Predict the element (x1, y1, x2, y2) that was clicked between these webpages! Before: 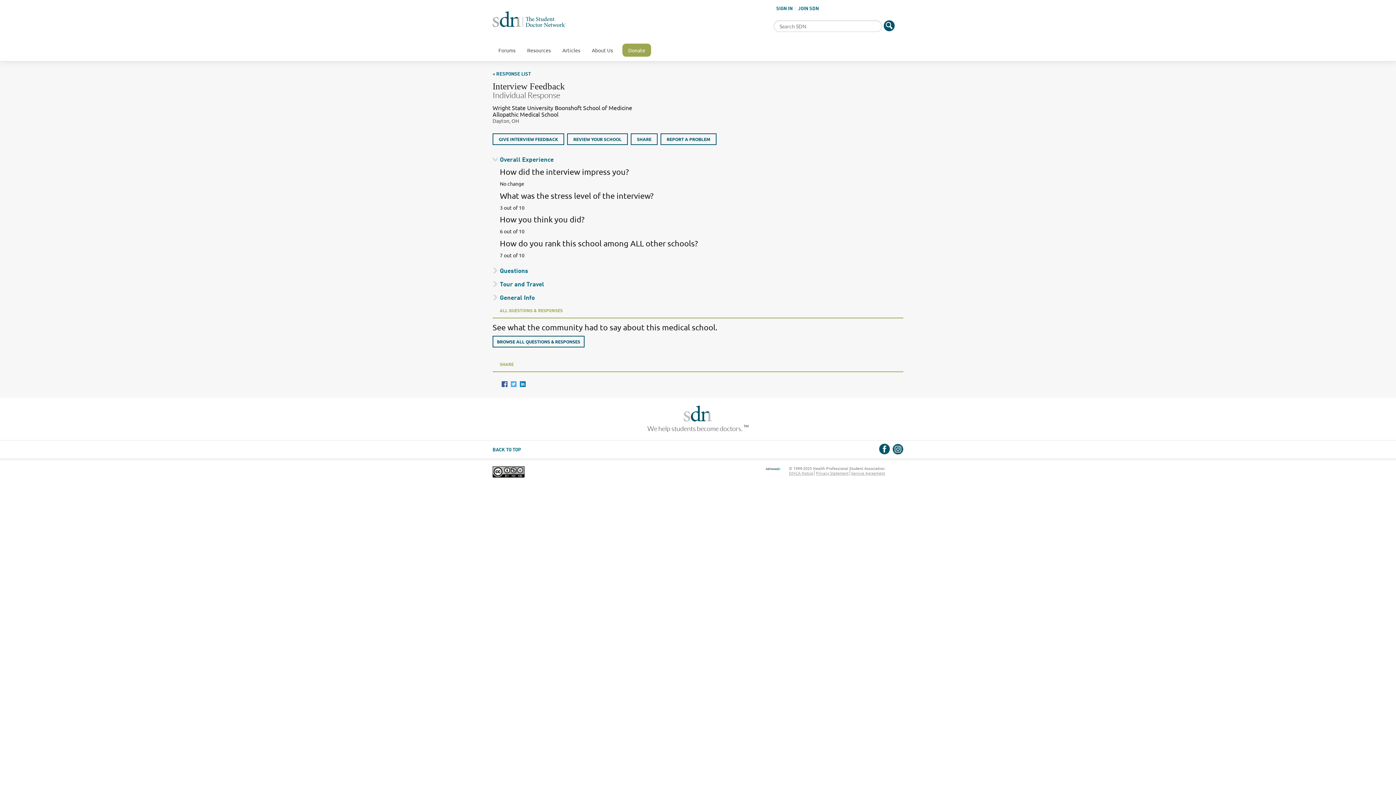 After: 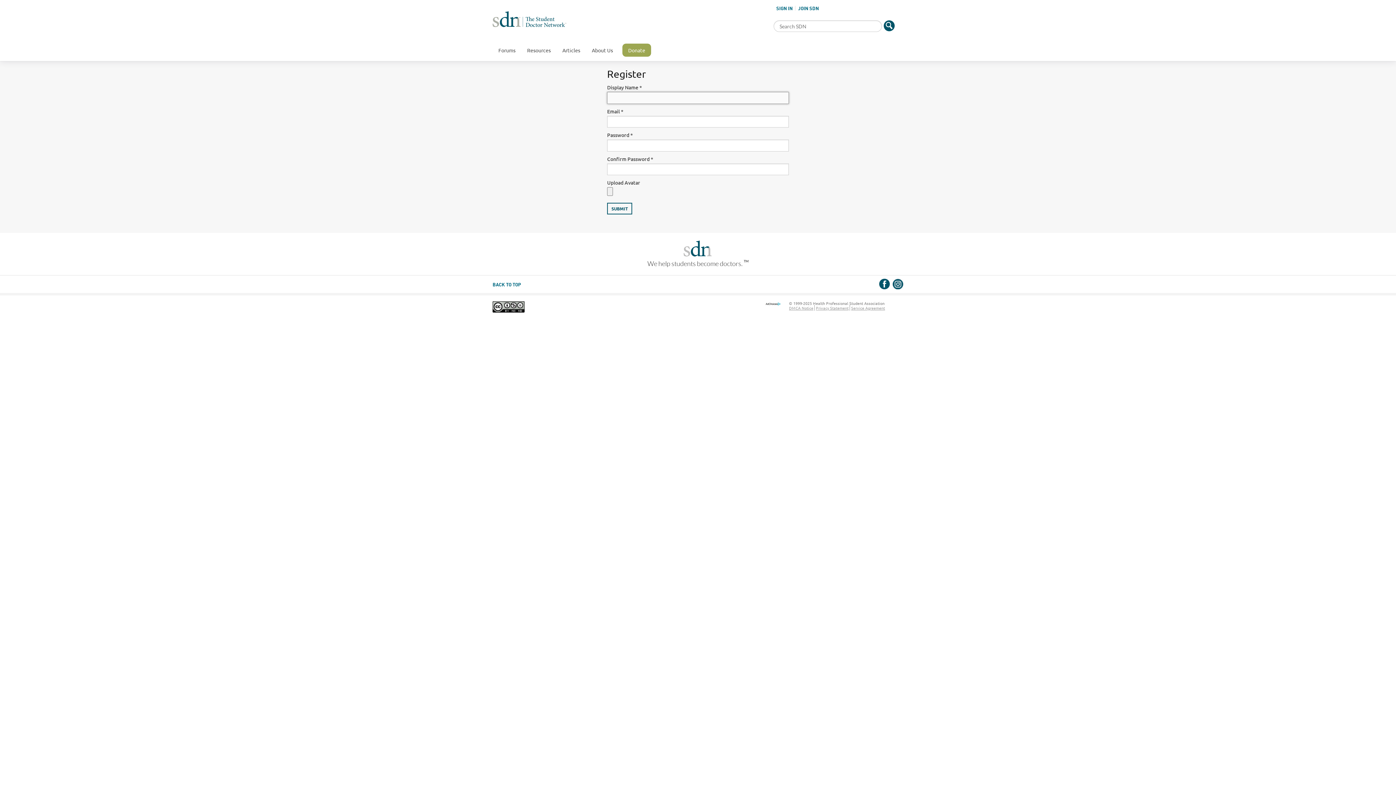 Action: bbox: (798, 6, 819, 10) label: JOIN SDN